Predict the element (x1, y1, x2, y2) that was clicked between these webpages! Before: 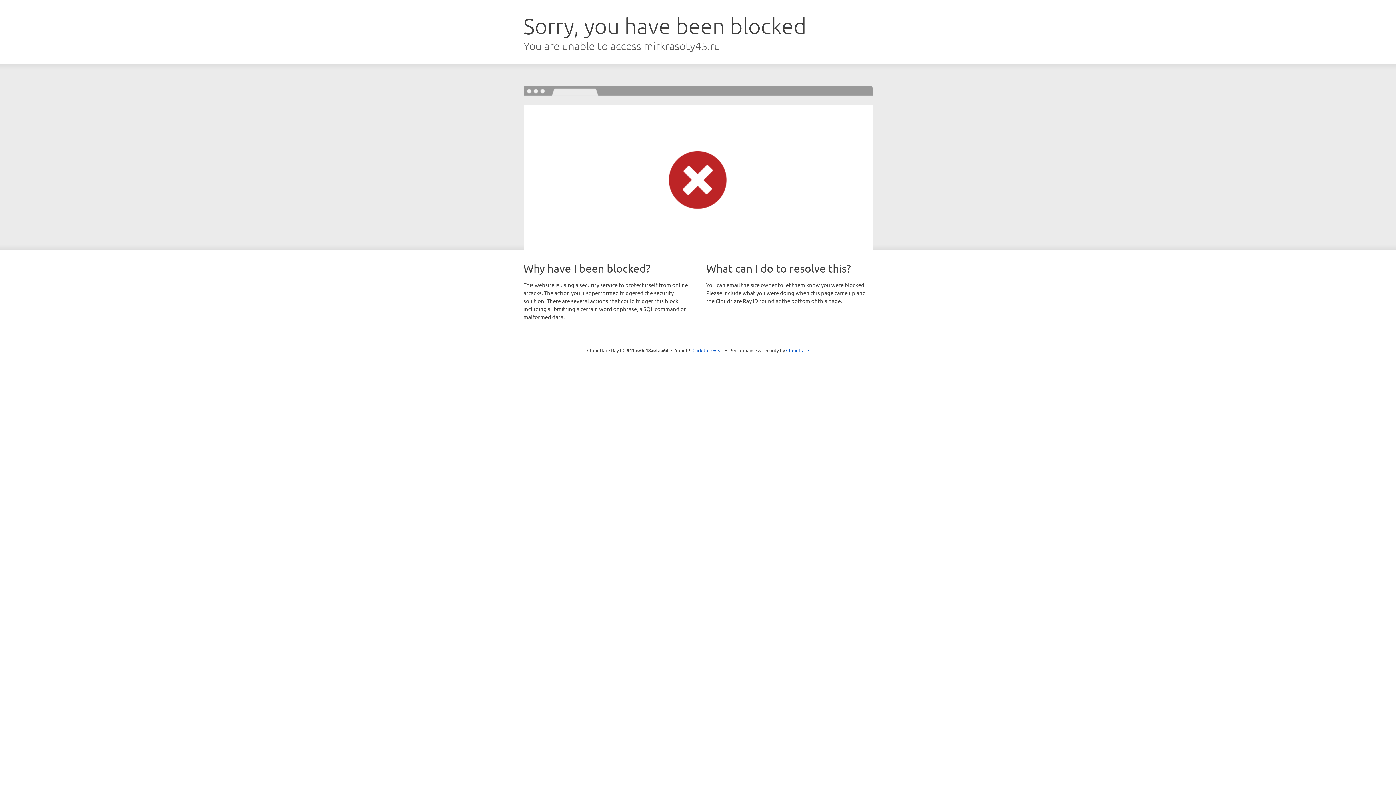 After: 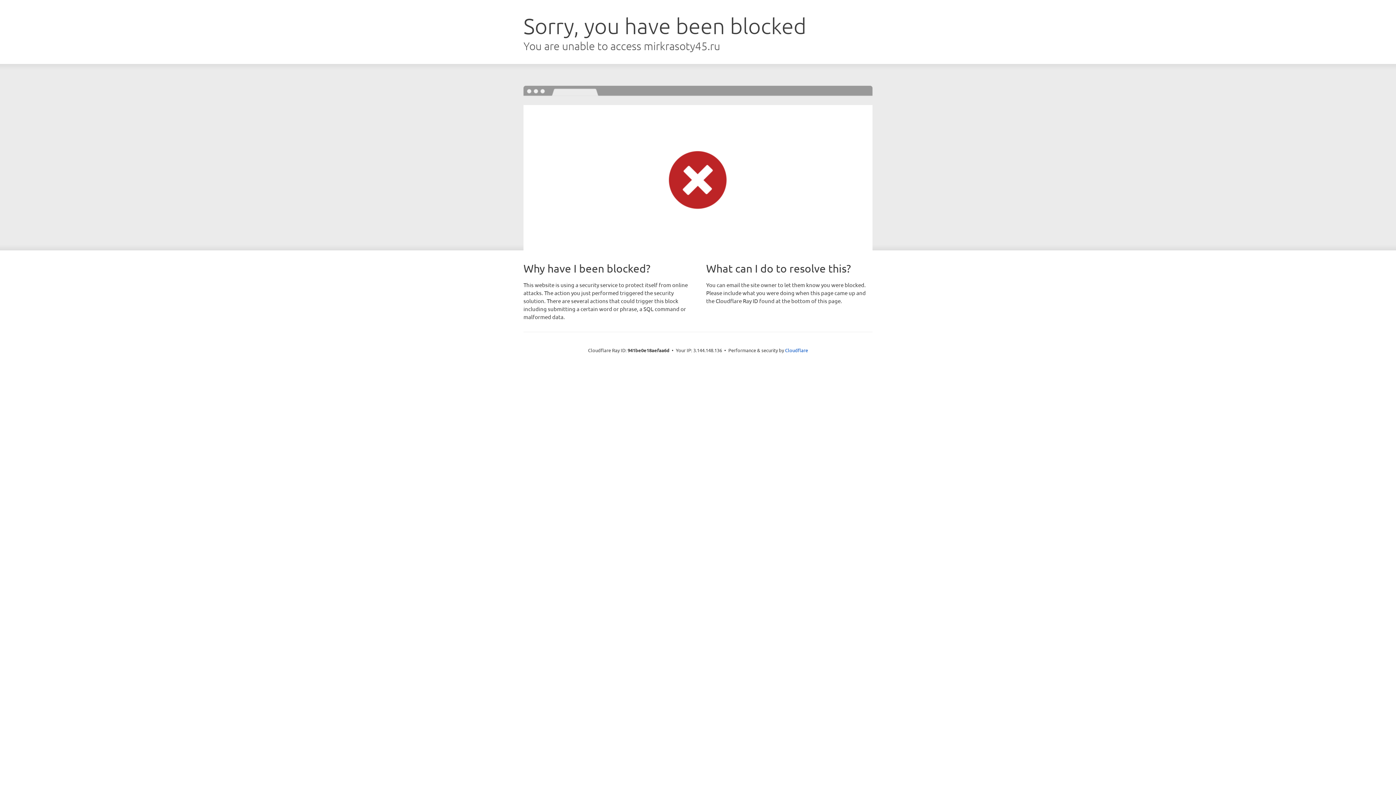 Action: label: Click to reveal bbox: (692, 346, 723, 353)